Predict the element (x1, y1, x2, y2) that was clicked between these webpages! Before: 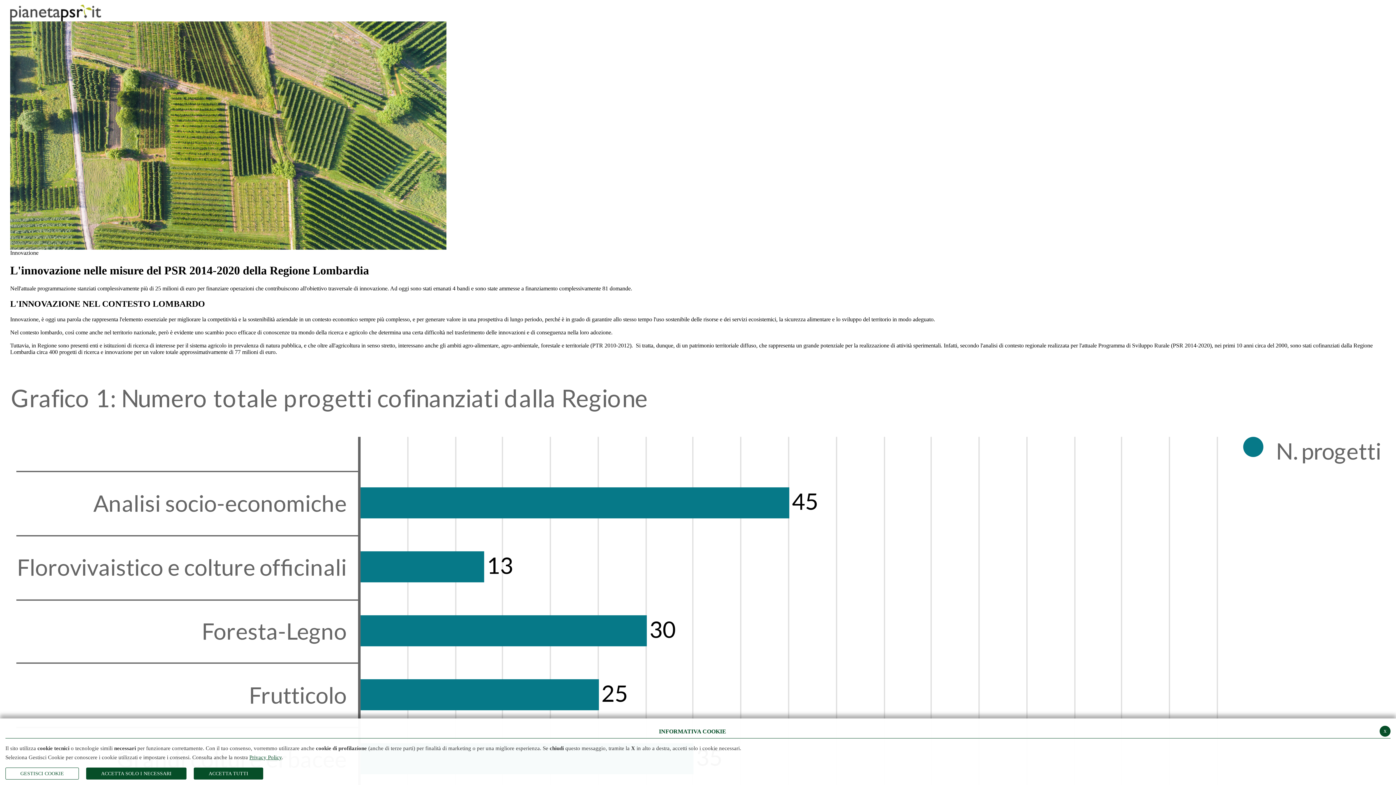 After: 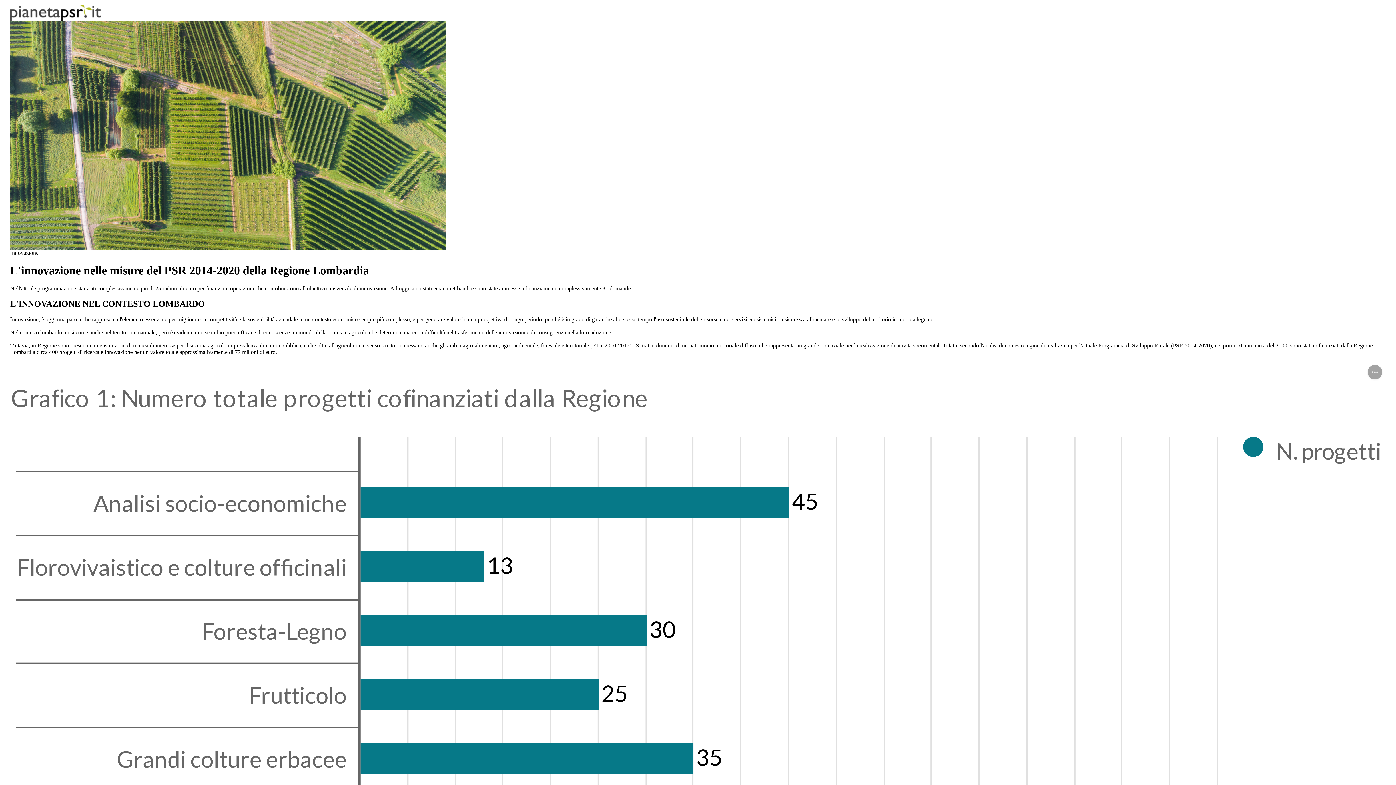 Action: label: ACCETTA TUTTI bbox: (193, 768, 263, 780)